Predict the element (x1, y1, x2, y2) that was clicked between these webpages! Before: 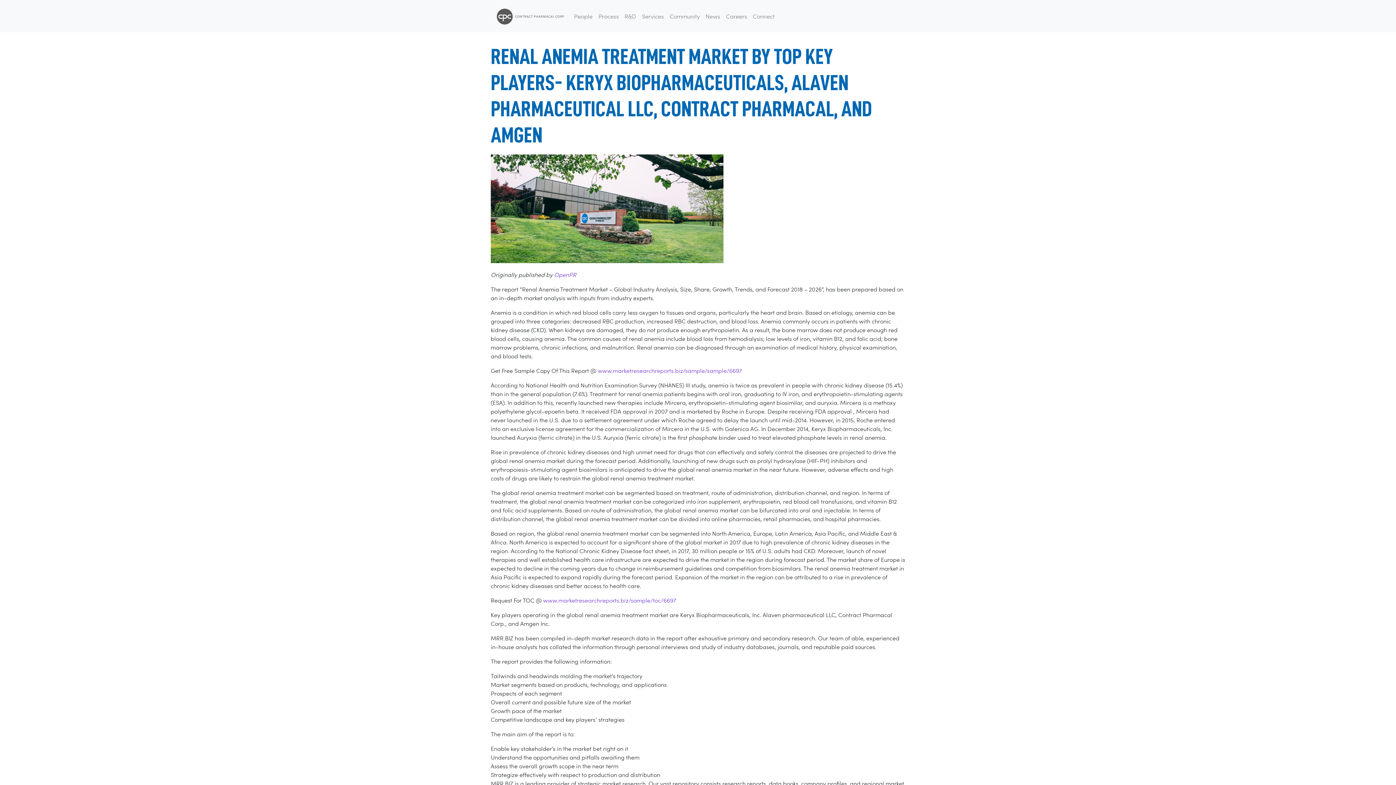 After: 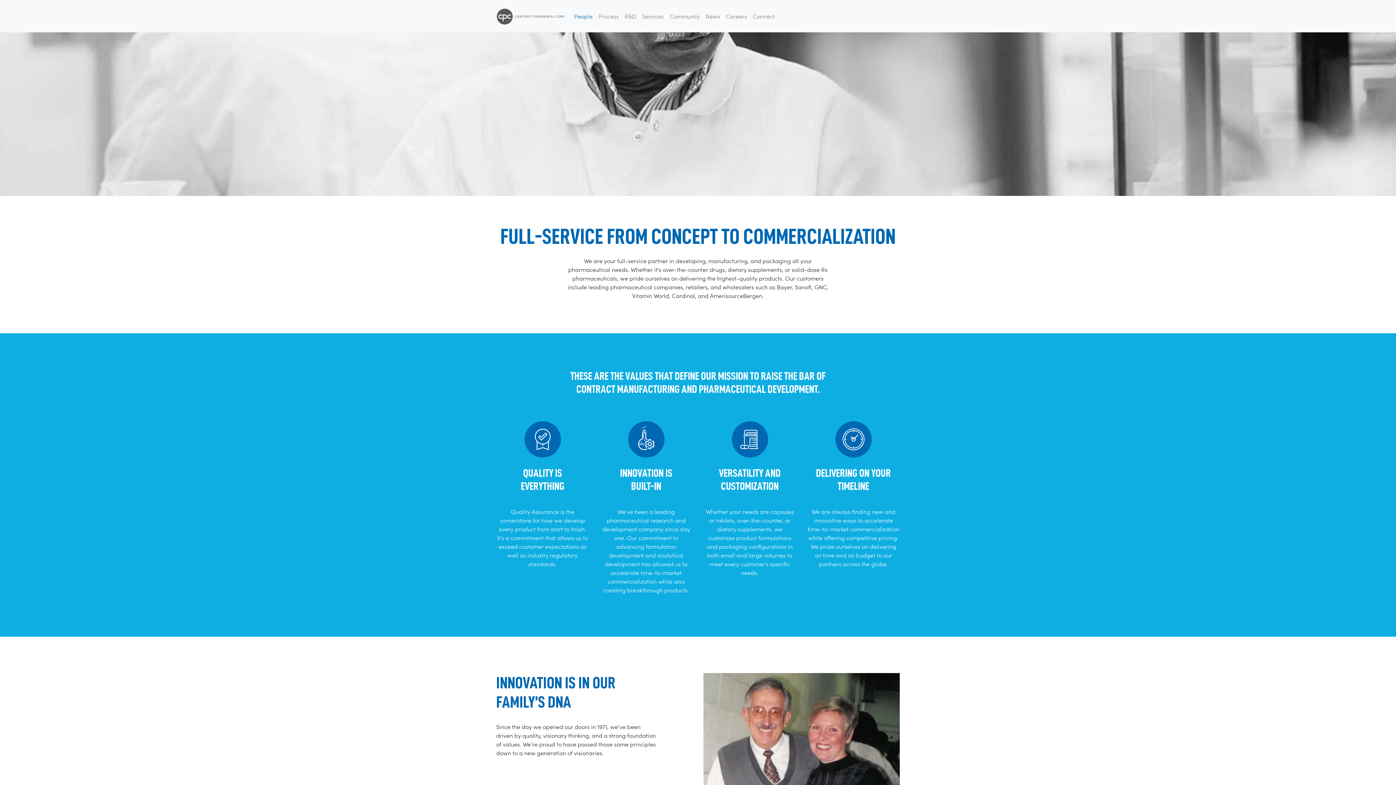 Action: label: People bbox: (571, 8, 595, 23)